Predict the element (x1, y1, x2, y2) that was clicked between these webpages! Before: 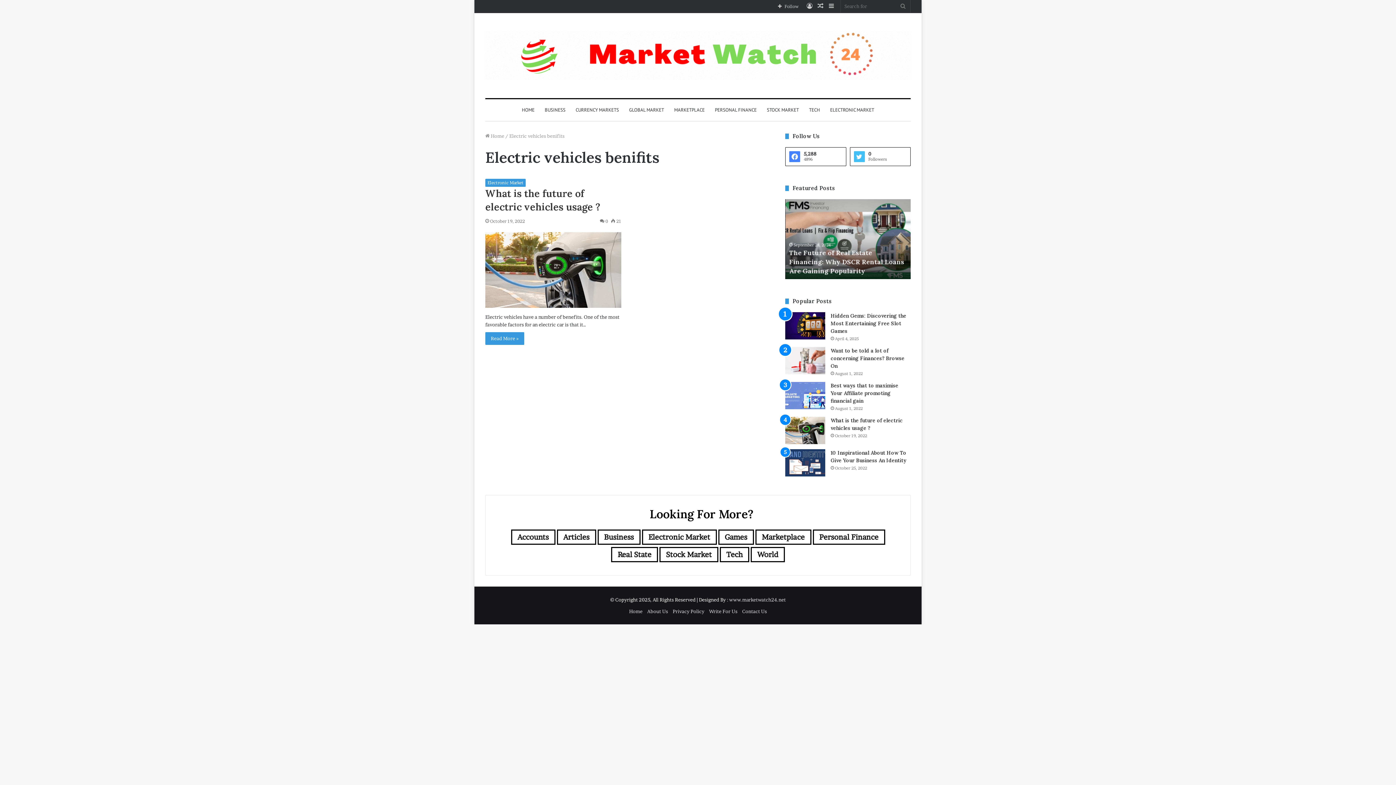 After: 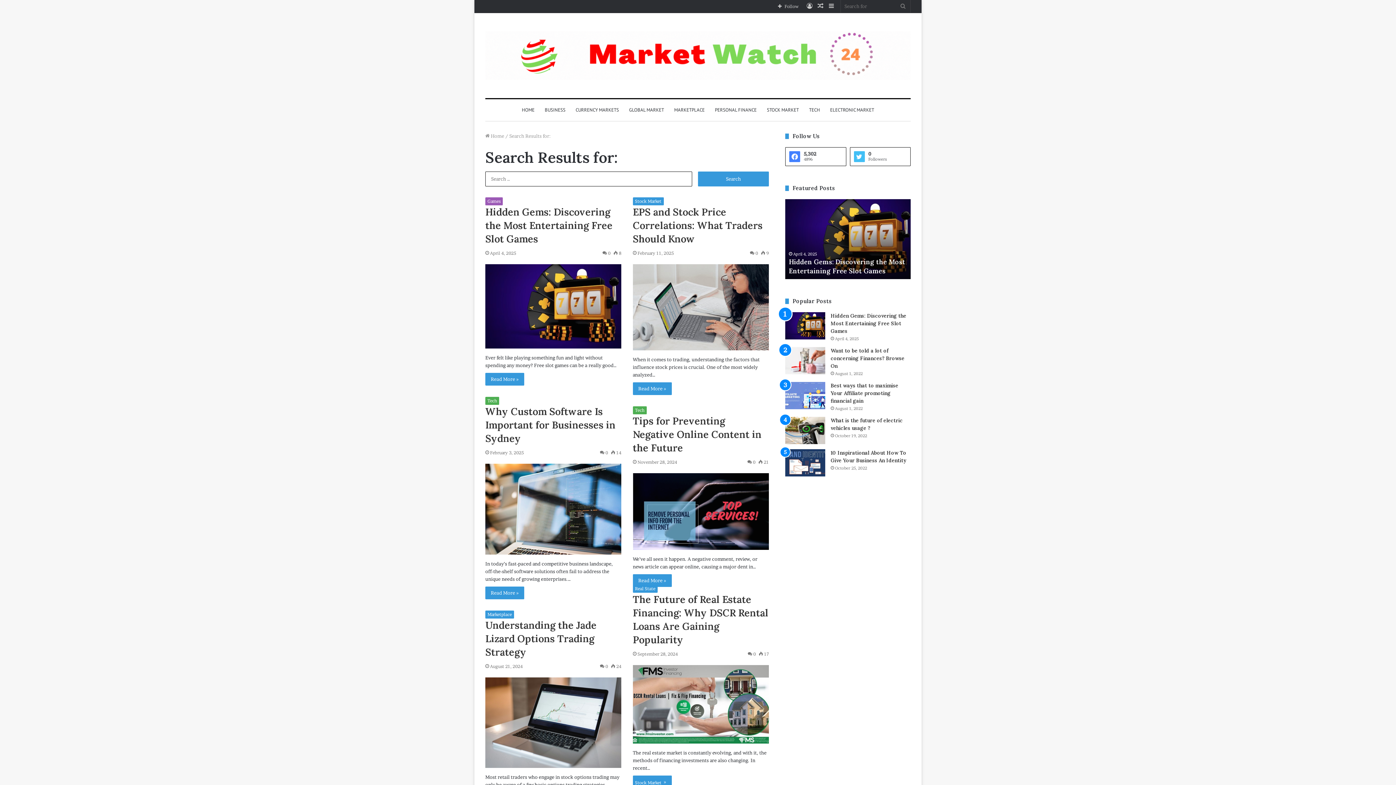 Action: bbox: (896, 0, 910, 12) label: Search for